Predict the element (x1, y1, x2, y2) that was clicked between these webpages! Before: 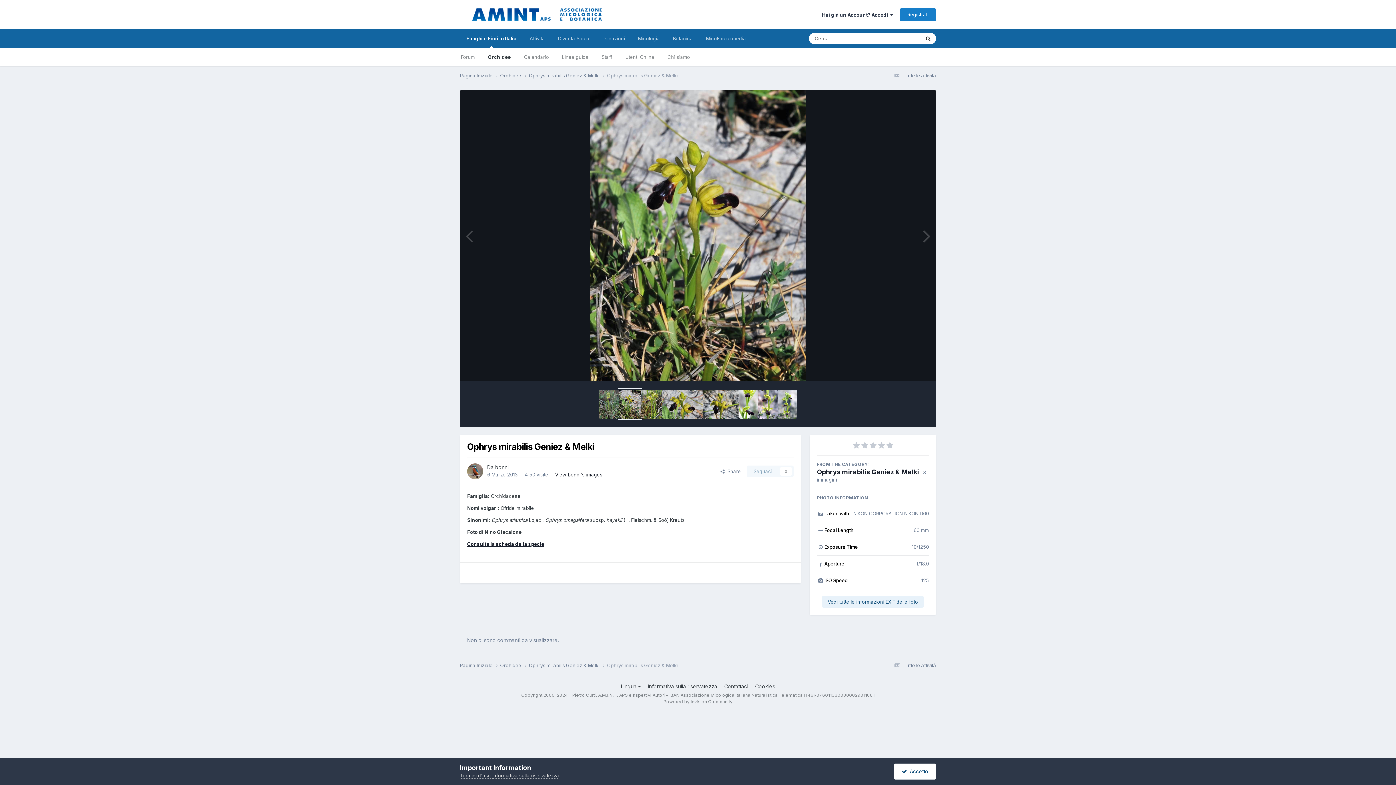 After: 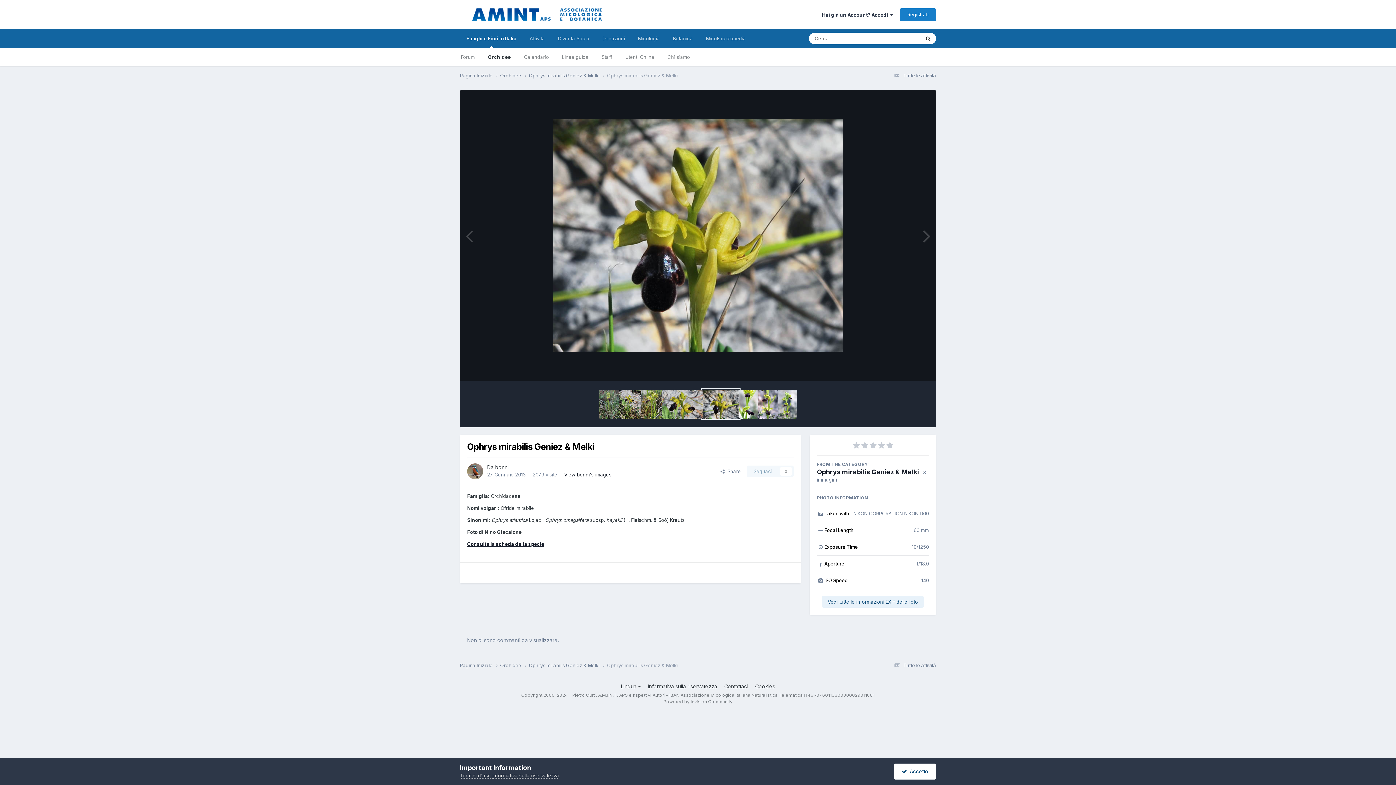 Action: bbox: (702, 389, 739, 418)